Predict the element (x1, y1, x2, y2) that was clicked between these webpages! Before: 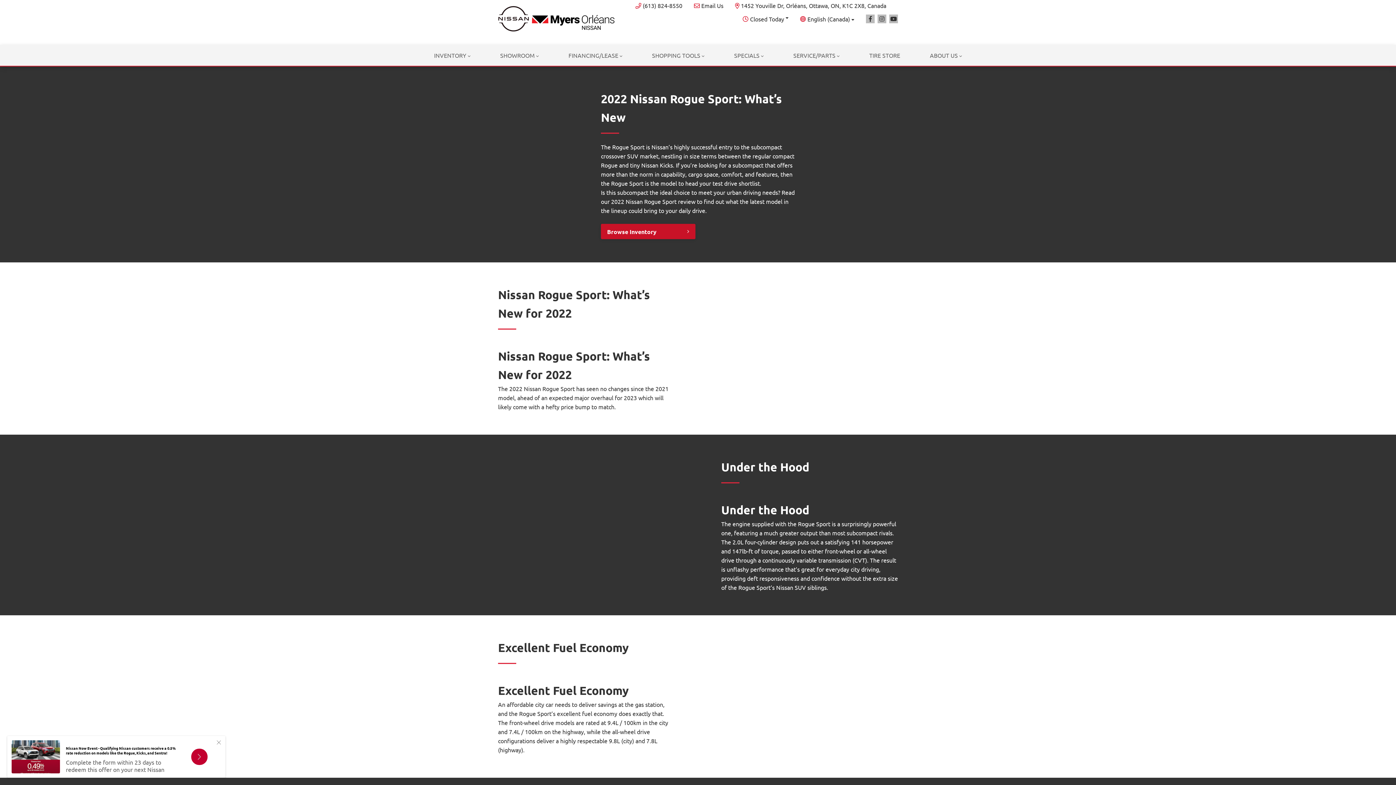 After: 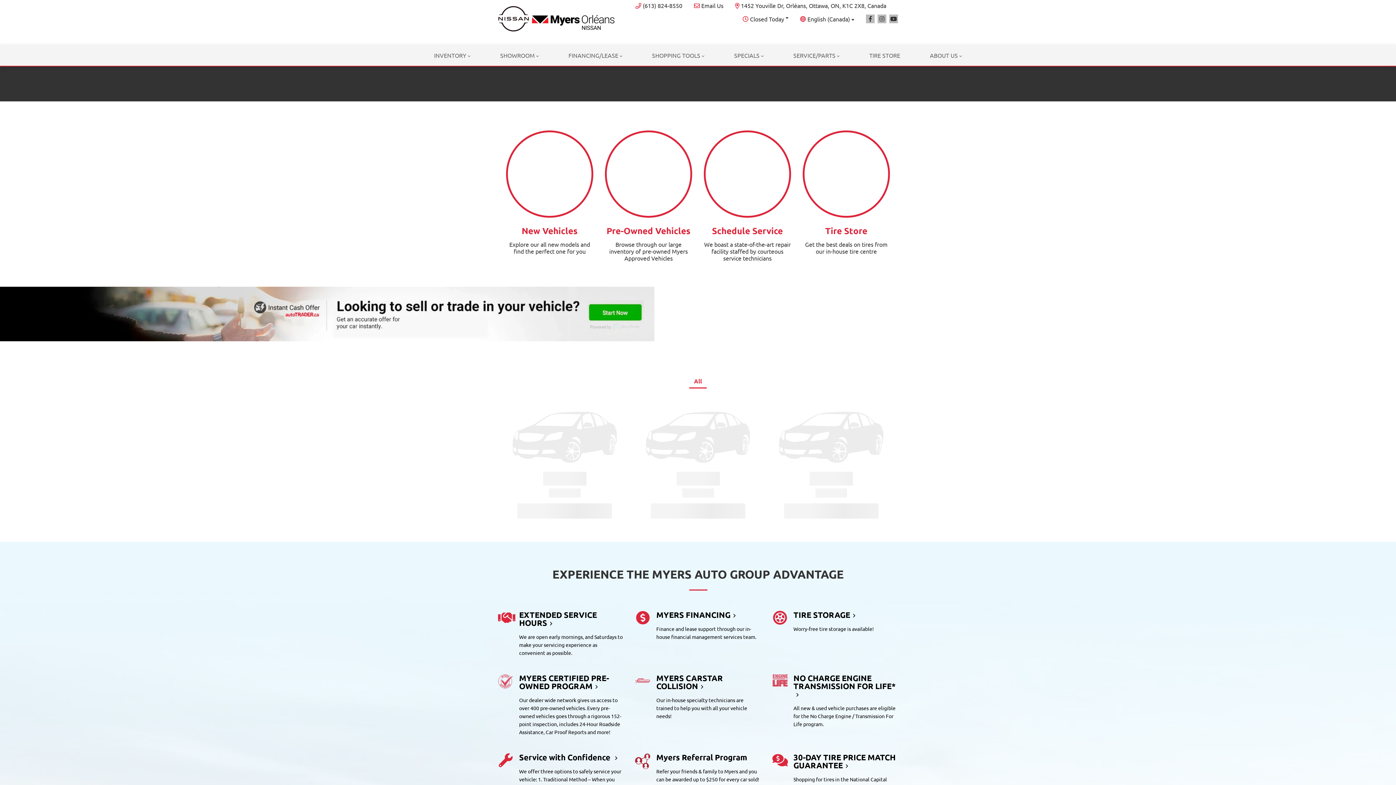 Action: bbox: (924, 45, 967, 65) label: ABOUT US